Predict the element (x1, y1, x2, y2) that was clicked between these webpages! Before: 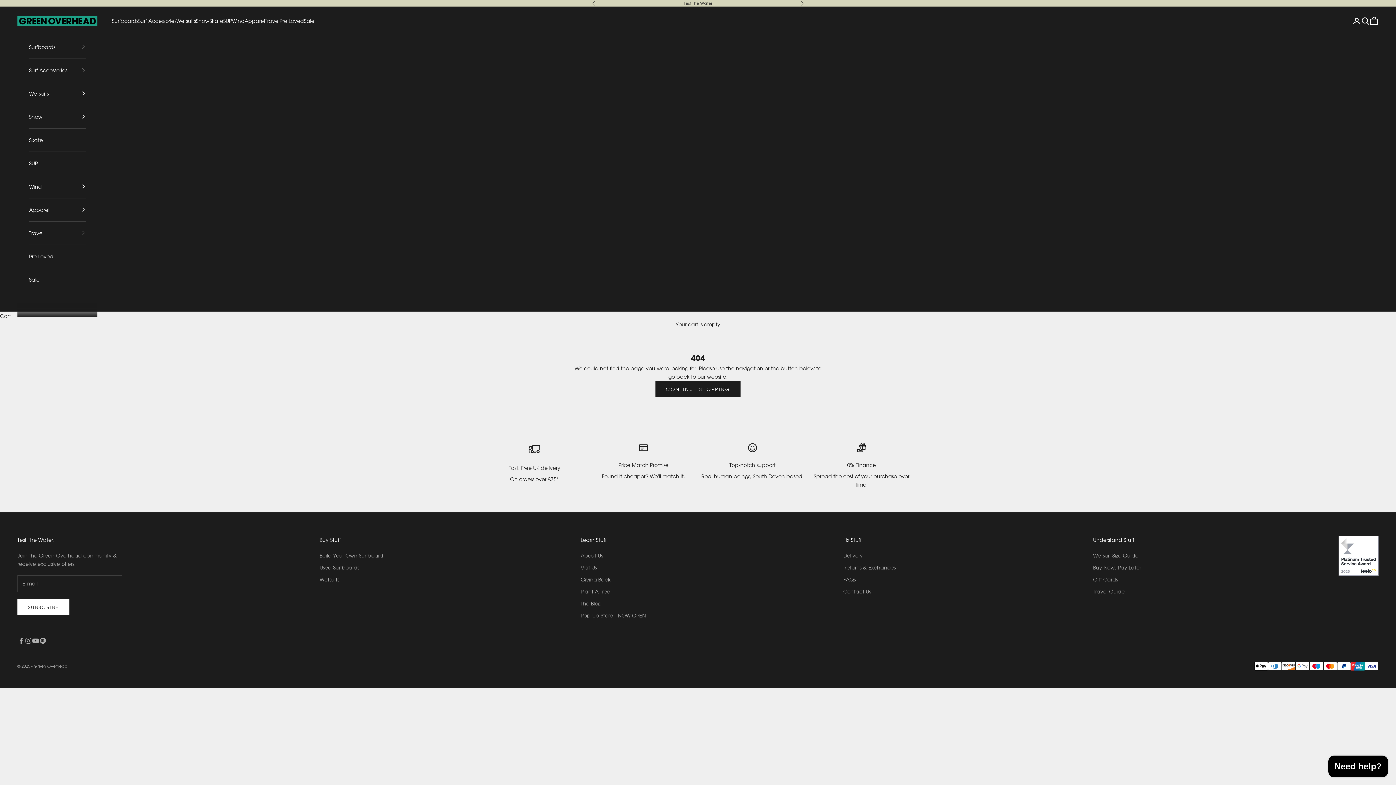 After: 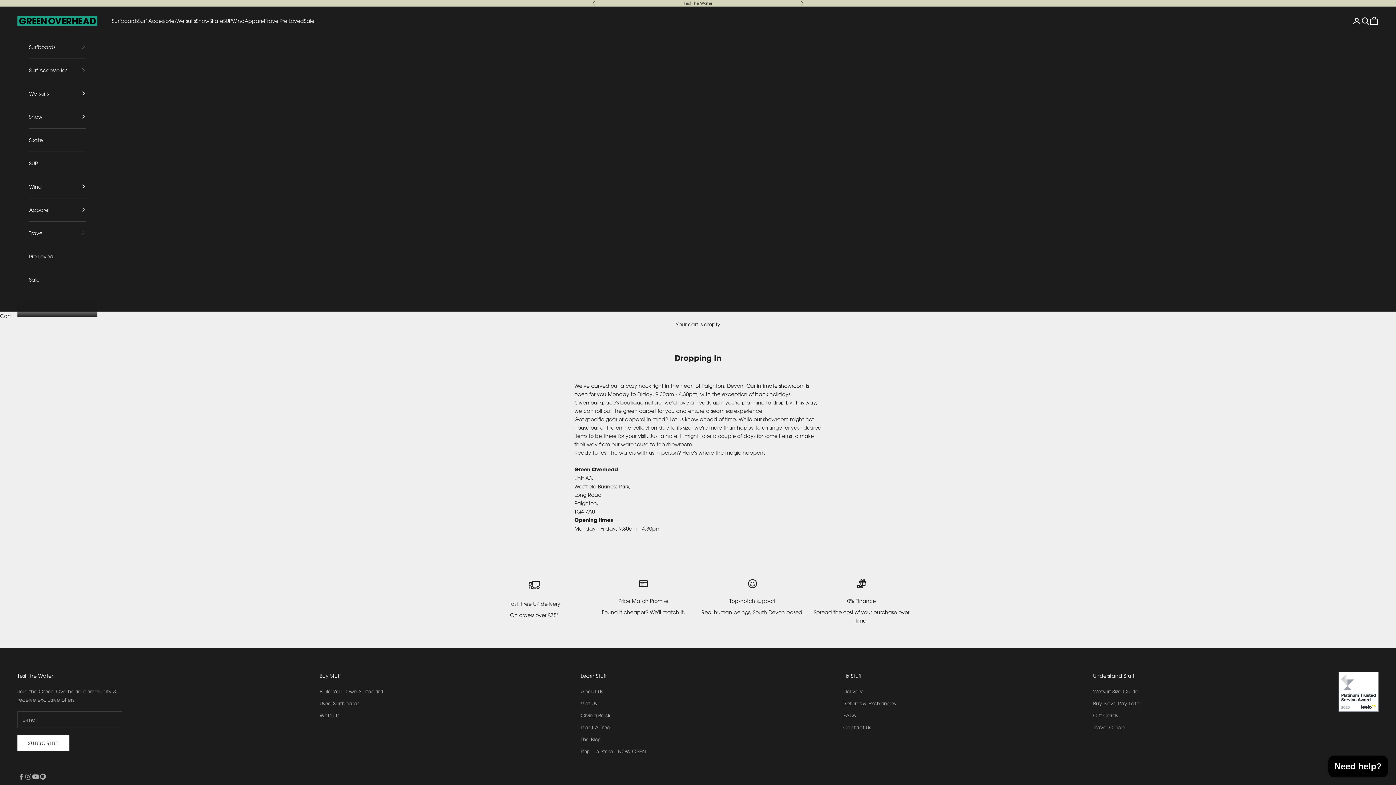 Action: bbox: (580, 564, 596, 570) label: Visit Us